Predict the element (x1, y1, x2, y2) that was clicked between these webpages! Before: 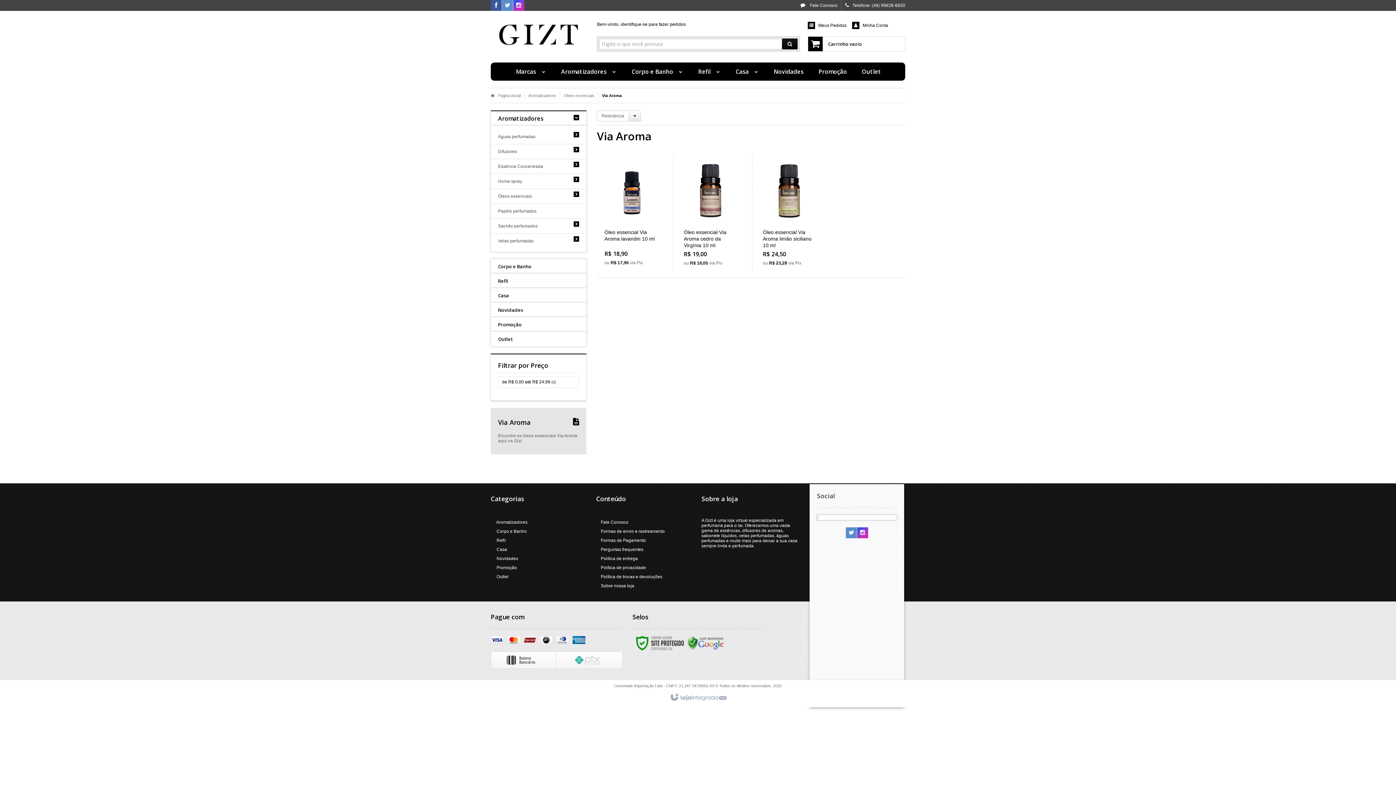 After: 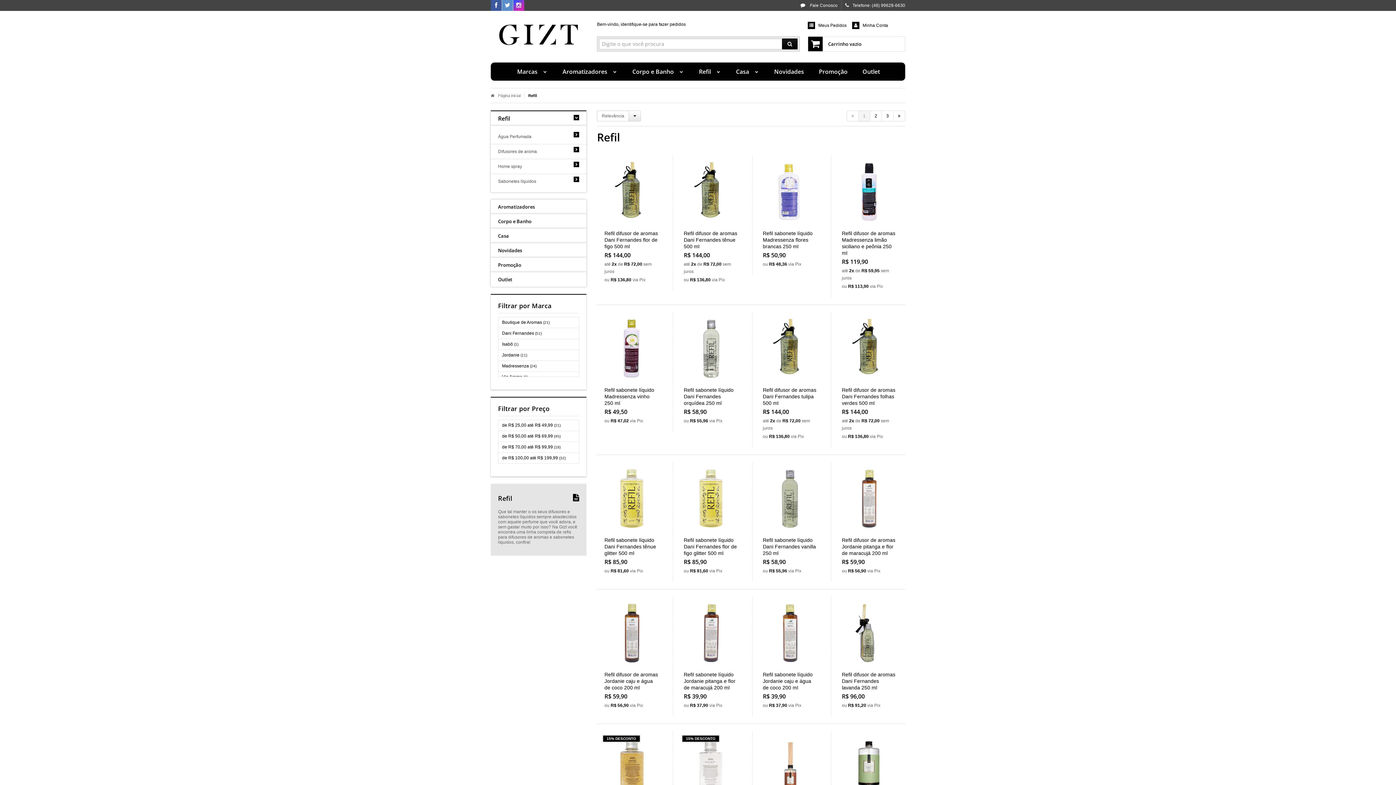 Action: bbox: (496, 538, 505, 543) label: Refil